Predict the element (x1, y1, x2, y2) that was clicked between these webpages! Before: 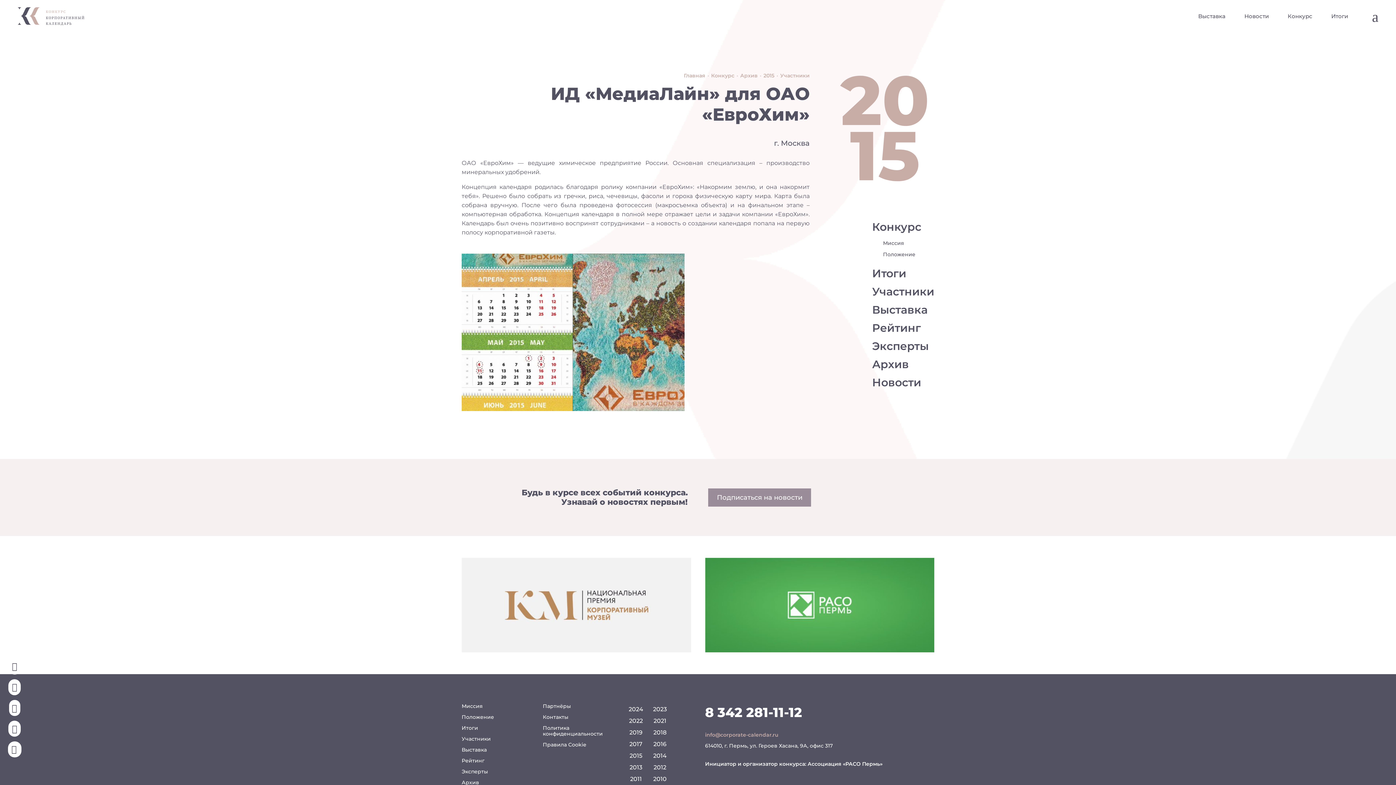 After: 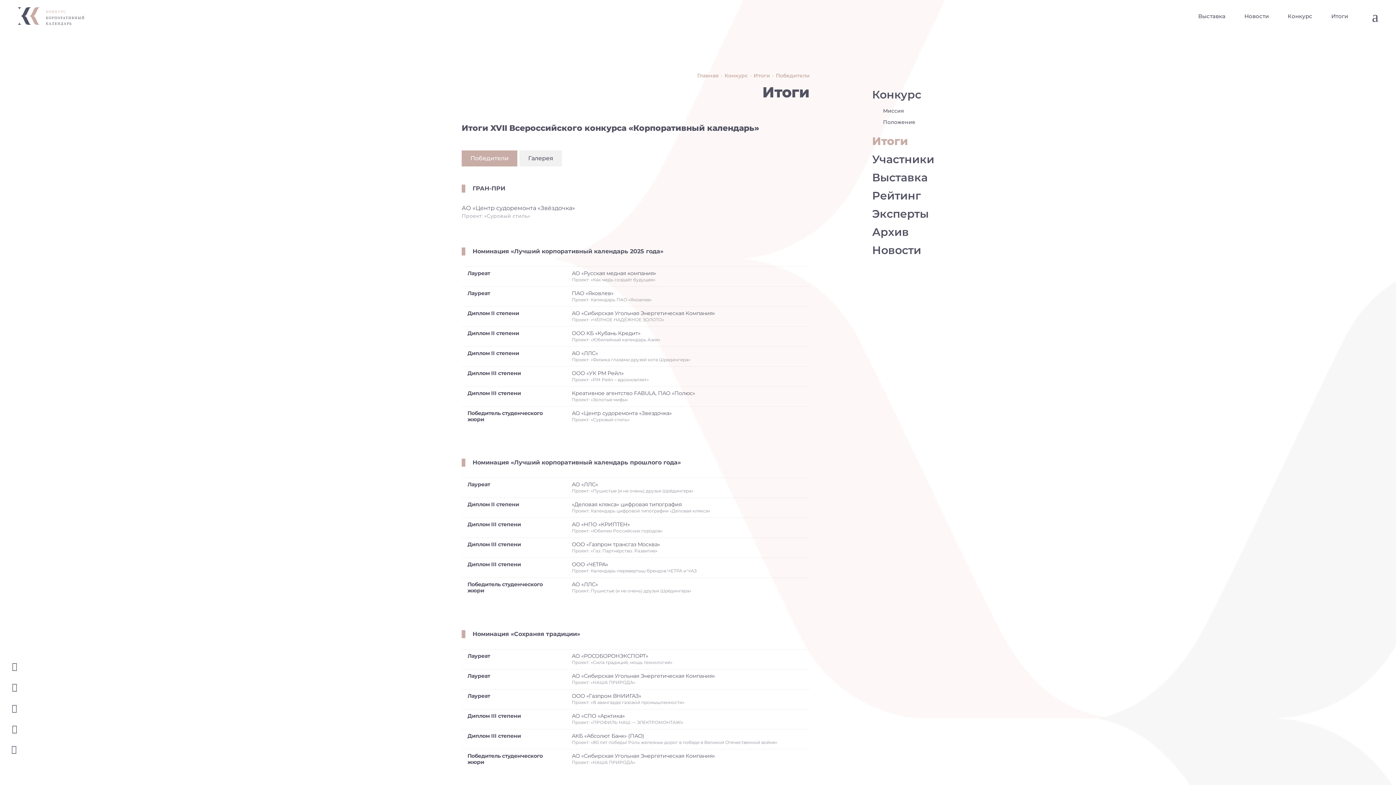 Action: label: Итоги bbox: (1322, 0, 1357, 32)